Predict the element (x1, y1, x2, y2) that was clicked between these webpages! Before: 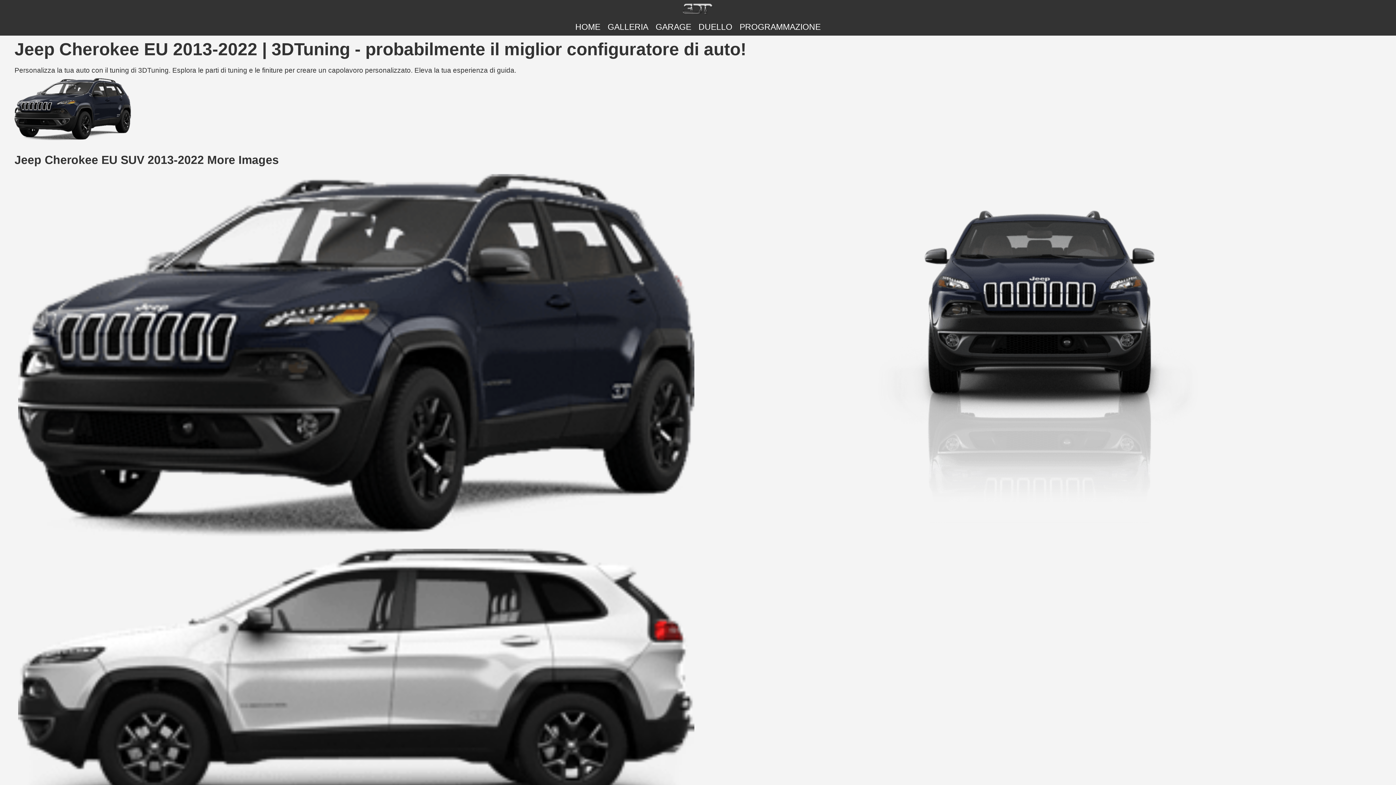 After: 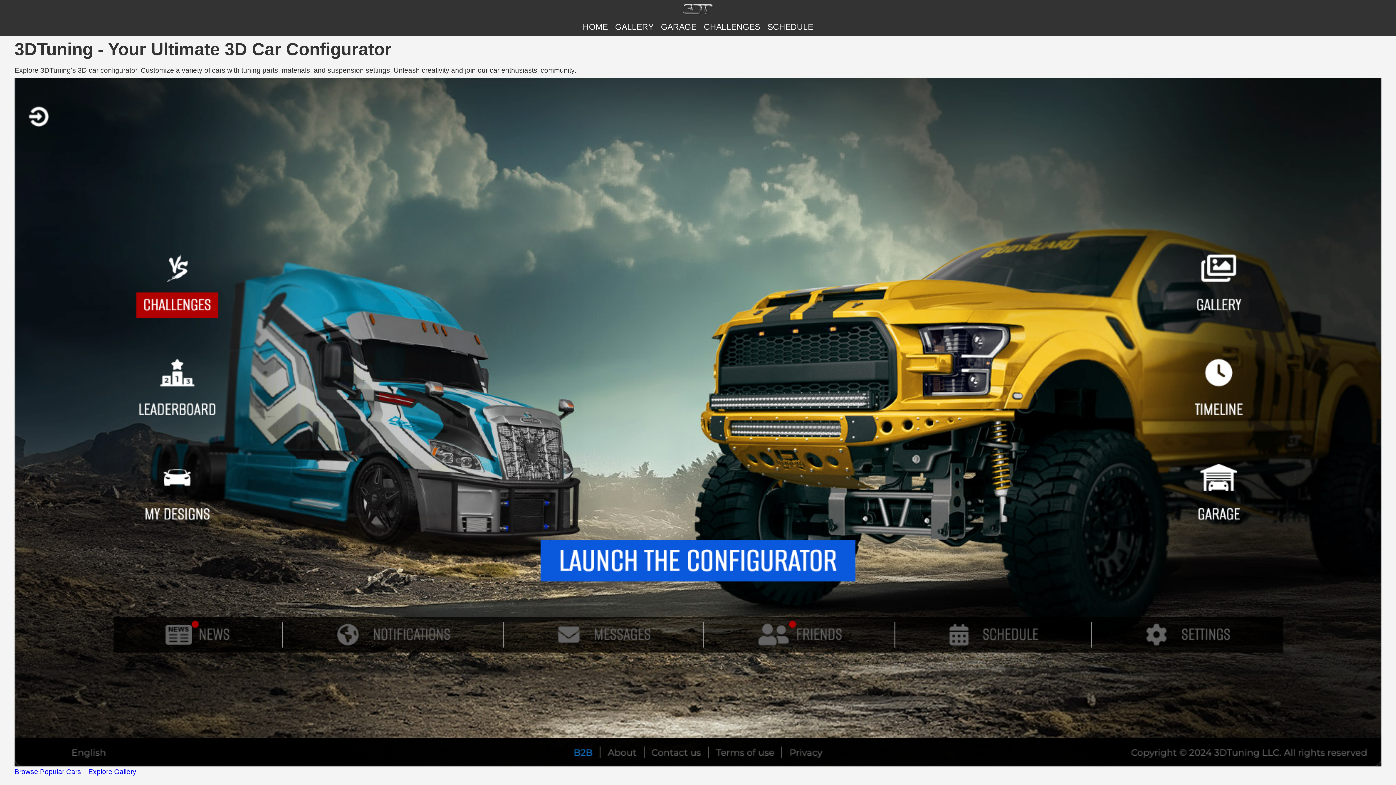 Action: bbox: (575, 22, 600, 31) label: HOME